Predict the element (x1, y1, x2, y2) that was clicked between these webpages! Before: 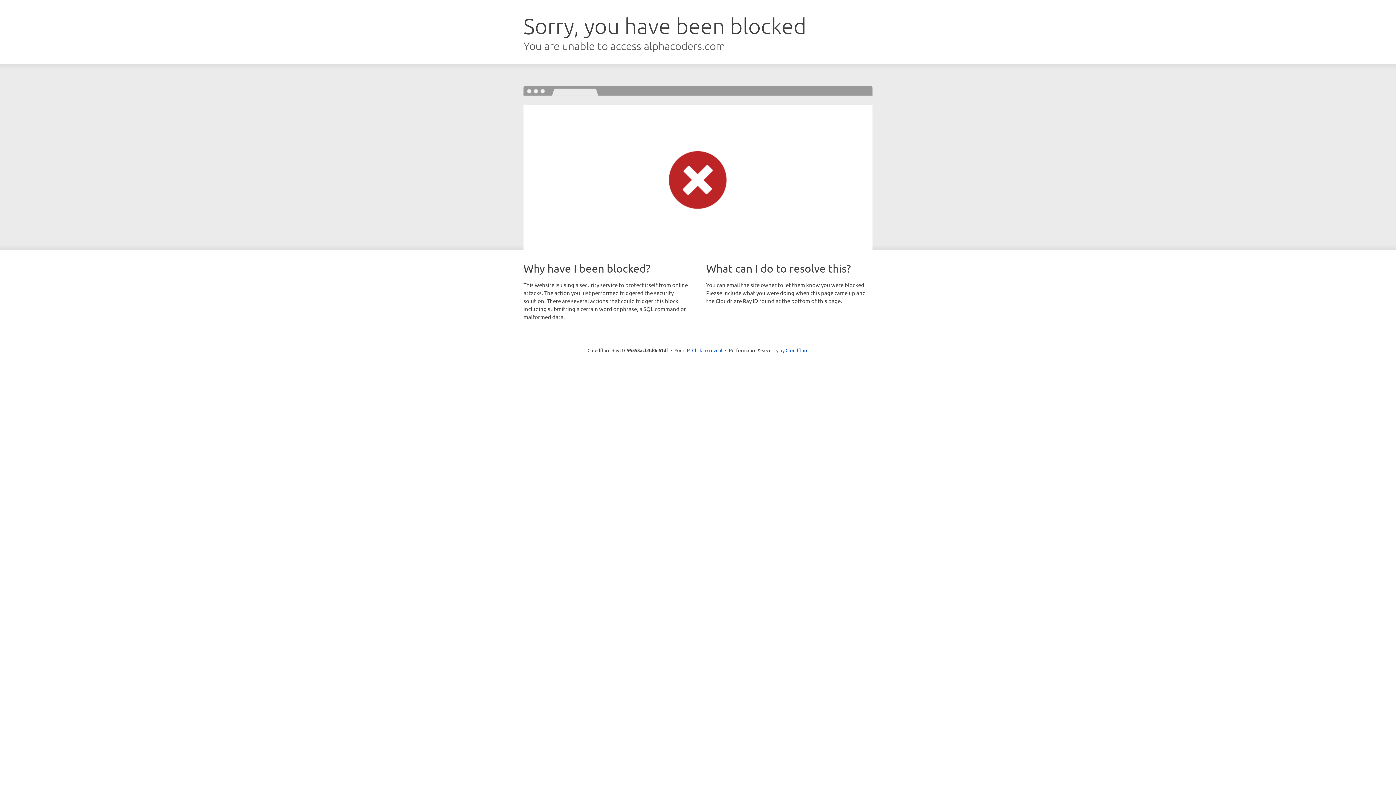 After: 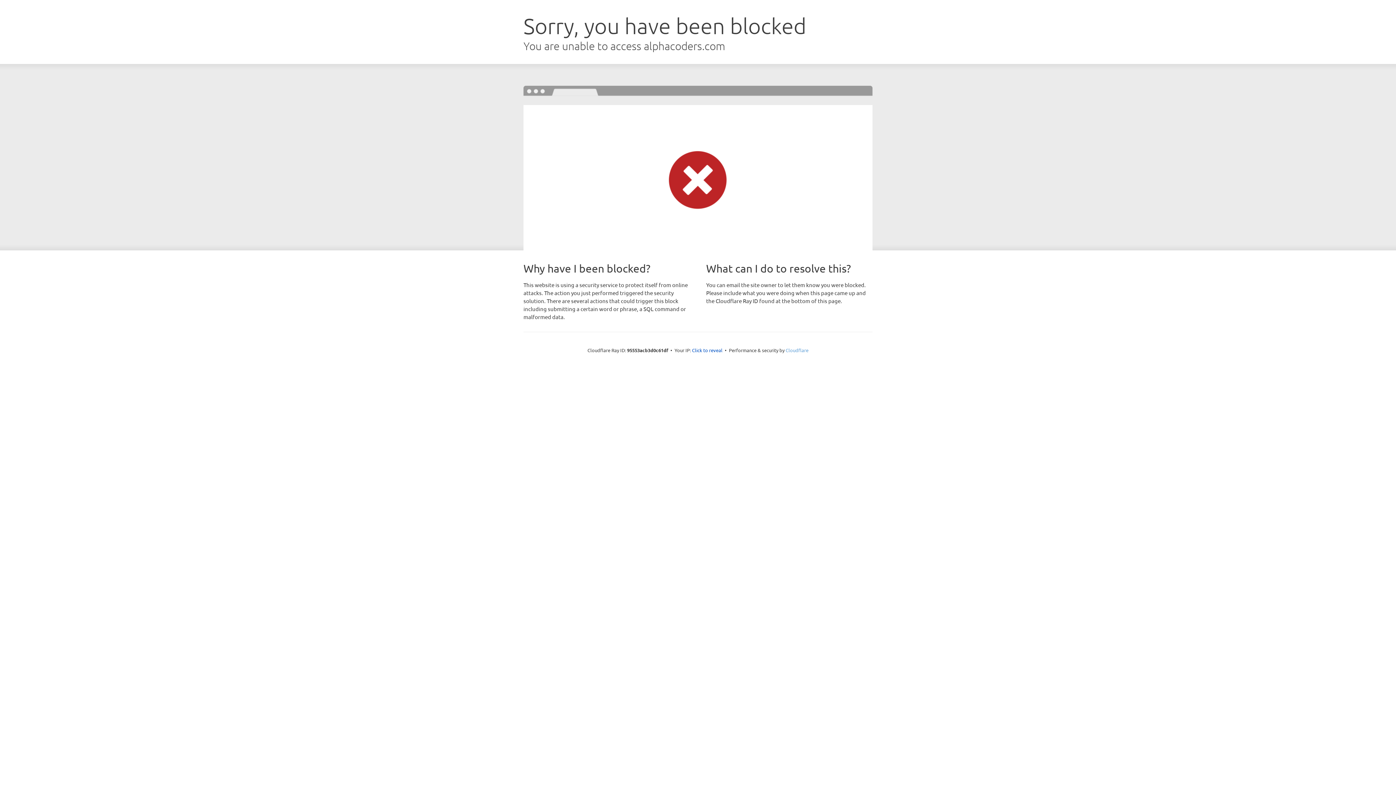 Action: label: Cloudflare bbox: (785, 347, 808, 353)